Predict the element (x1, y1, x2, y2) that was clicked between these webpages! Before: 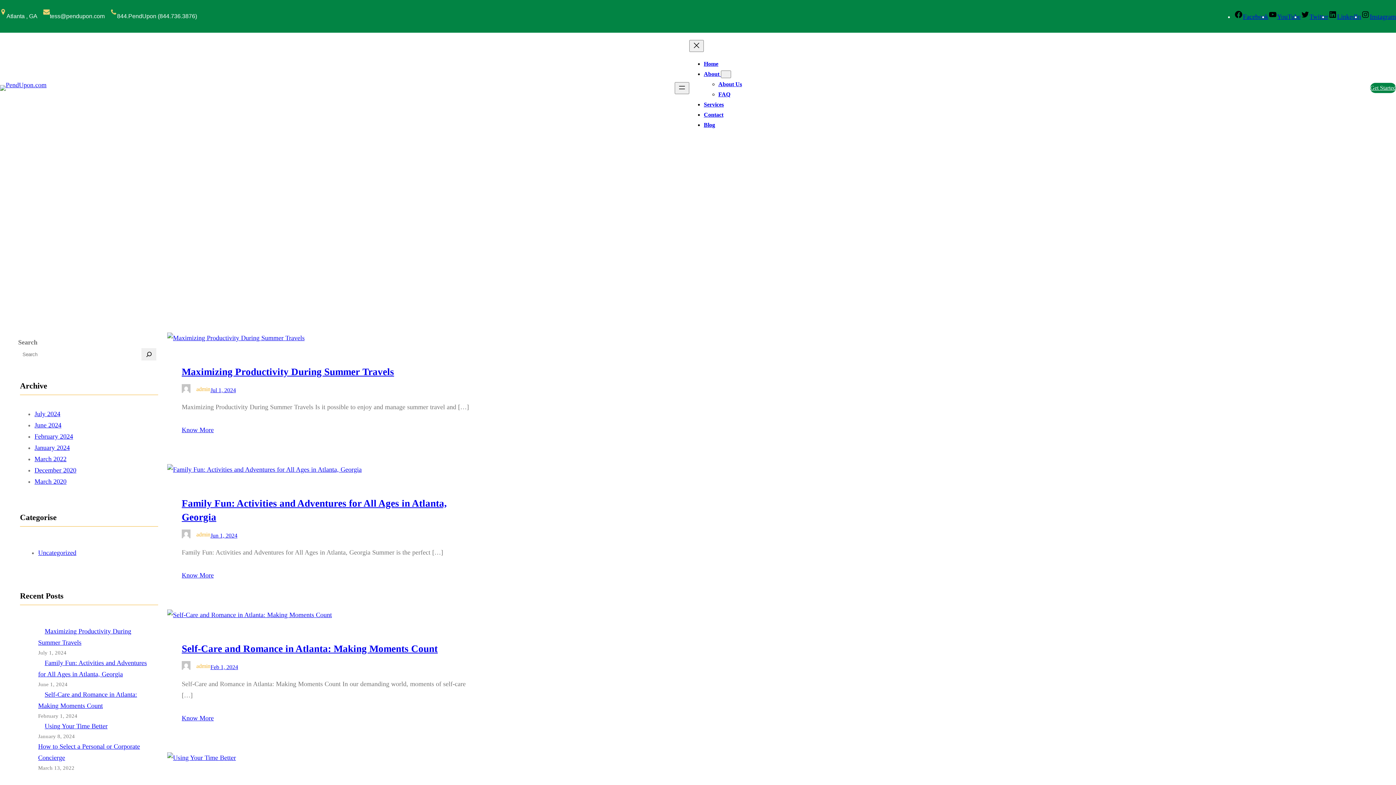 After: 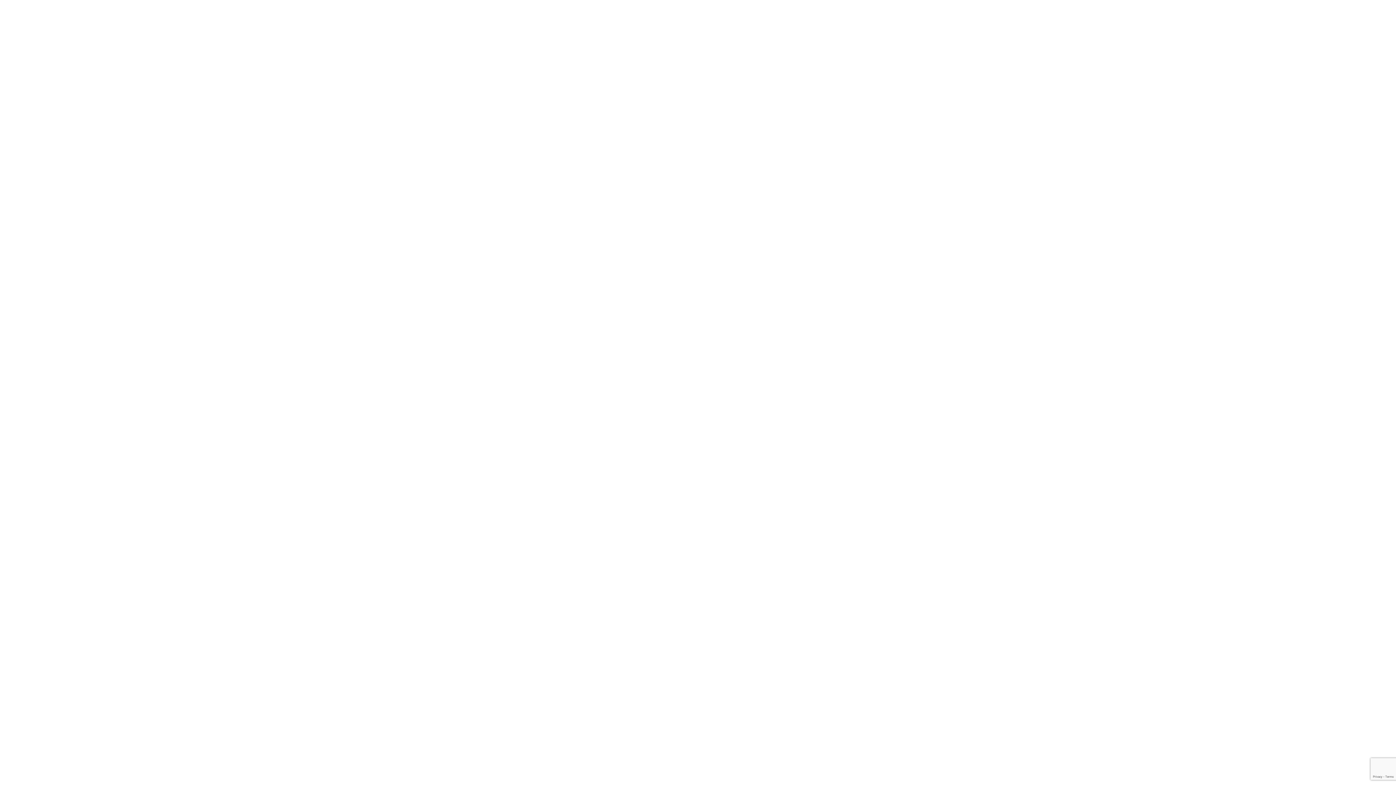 Action: bbox: (1370, 82, 1396, 93) label: Get Started